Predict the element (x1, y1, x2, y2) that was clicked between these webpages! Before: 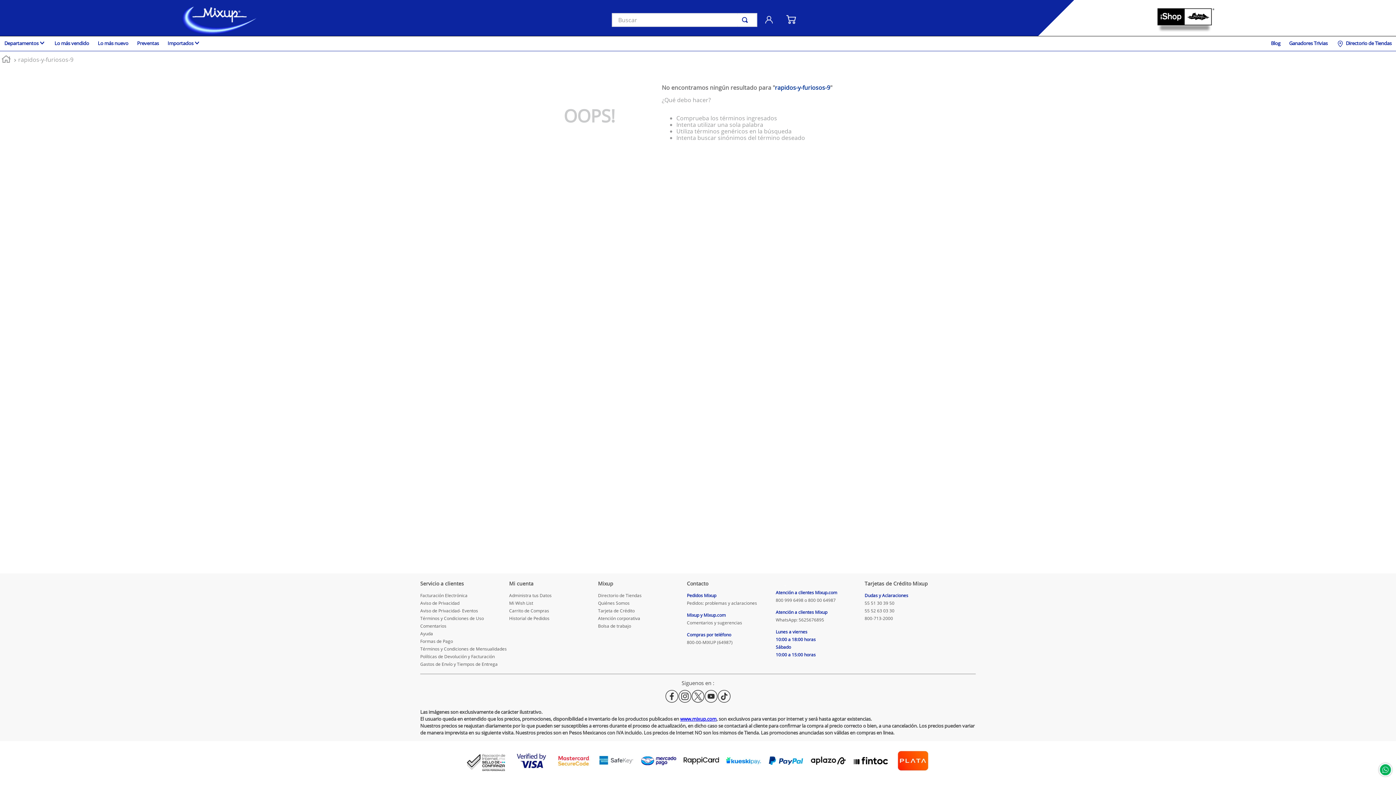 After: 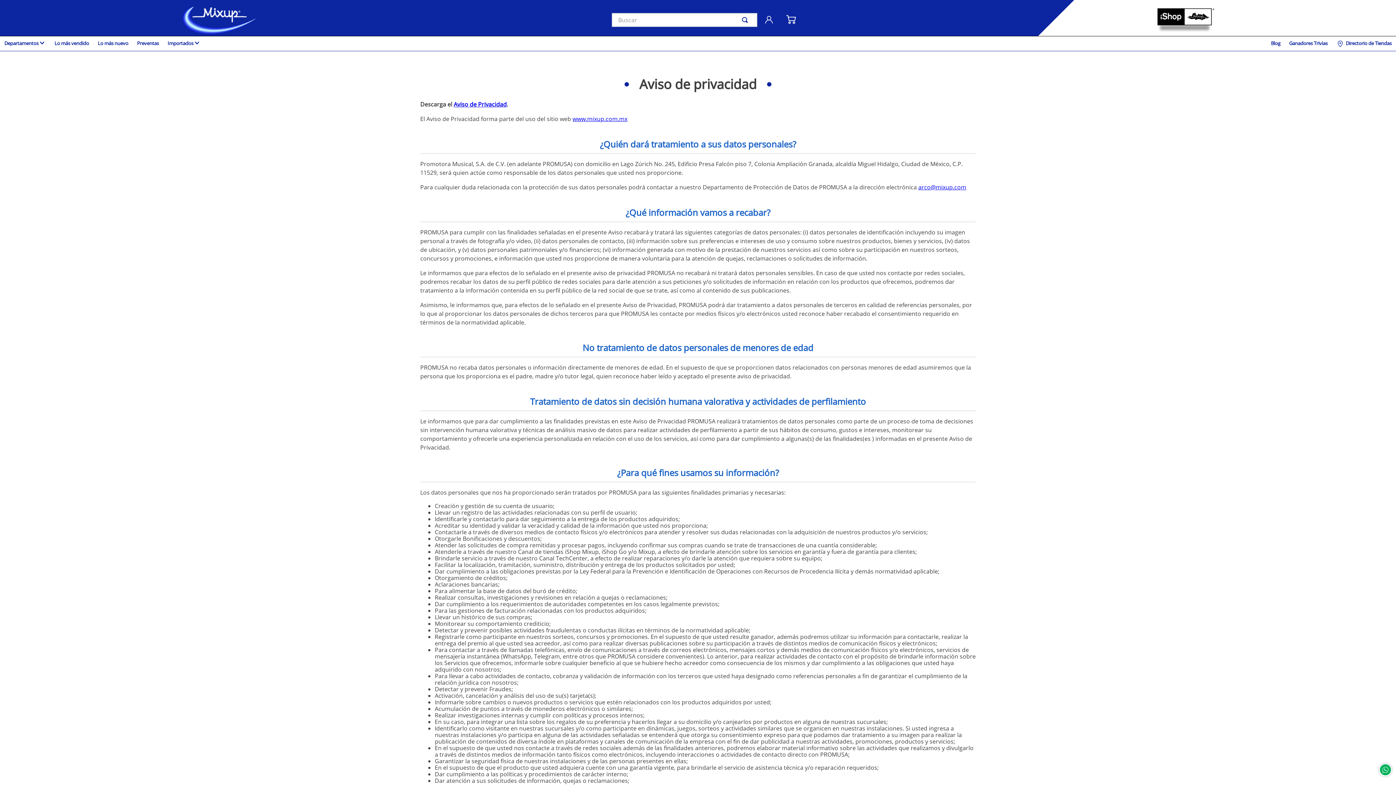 Action: bbox: (420, 601, 509, 605) label: Aviso de Privacidad